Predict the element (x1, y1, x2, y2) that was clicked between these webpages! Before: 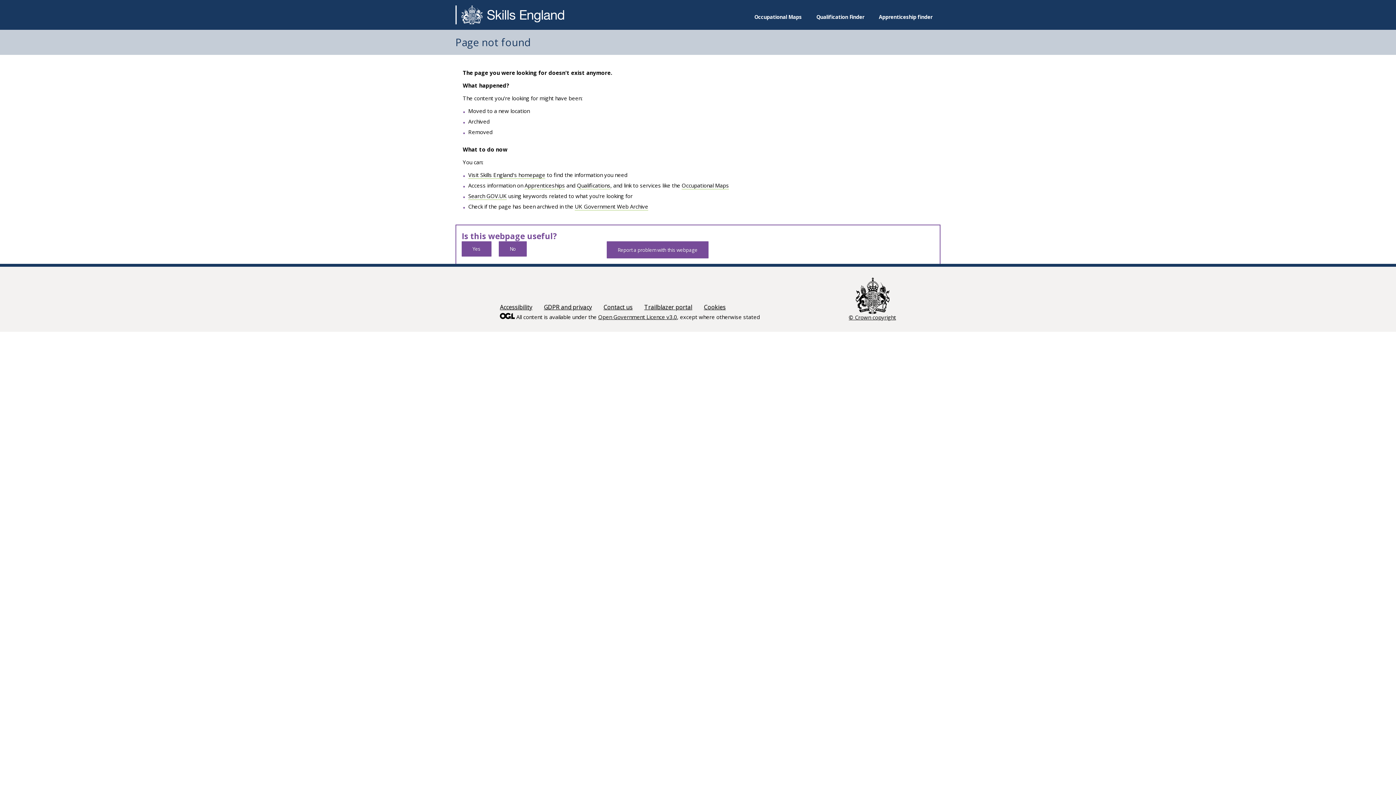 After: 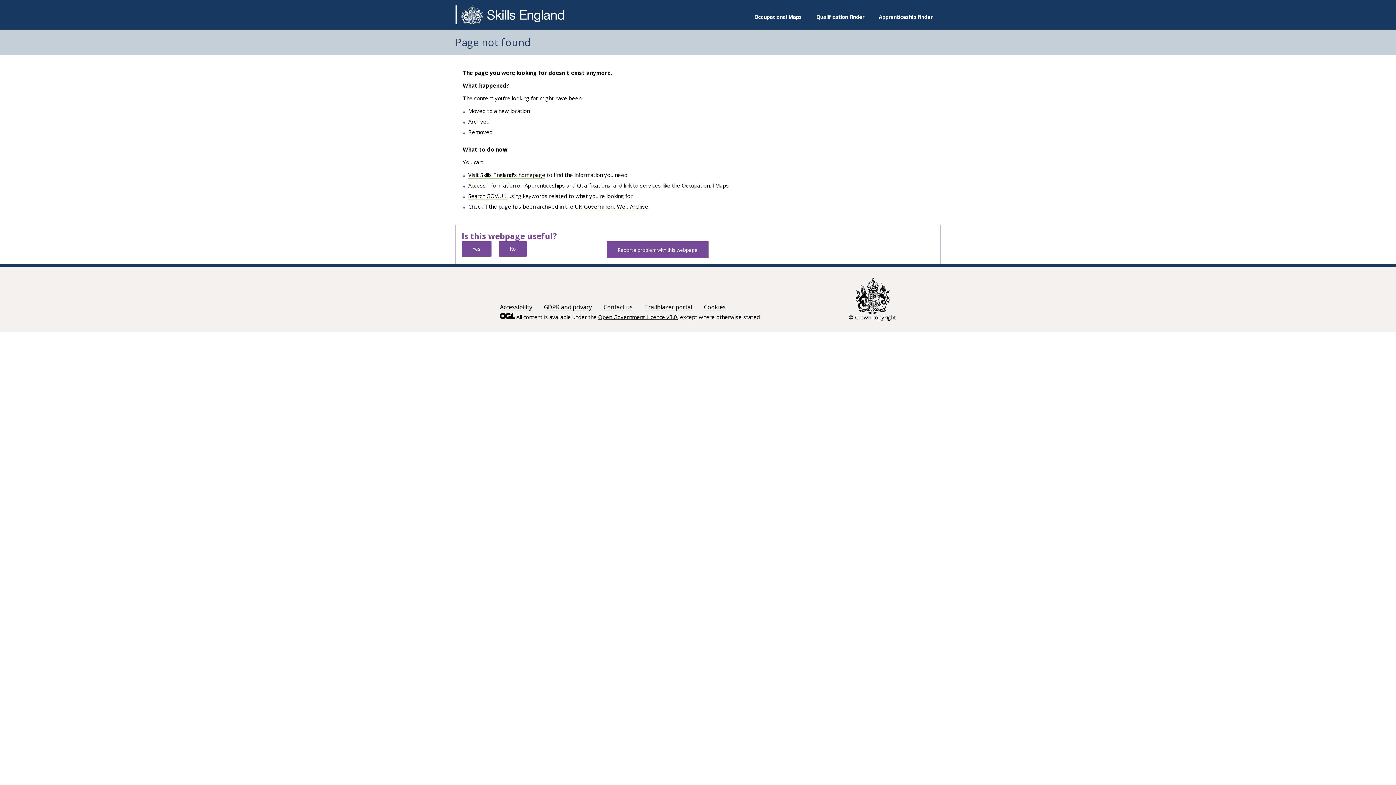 Action: bbox: (538, 301, 597, 313) label: GDPR and privacy